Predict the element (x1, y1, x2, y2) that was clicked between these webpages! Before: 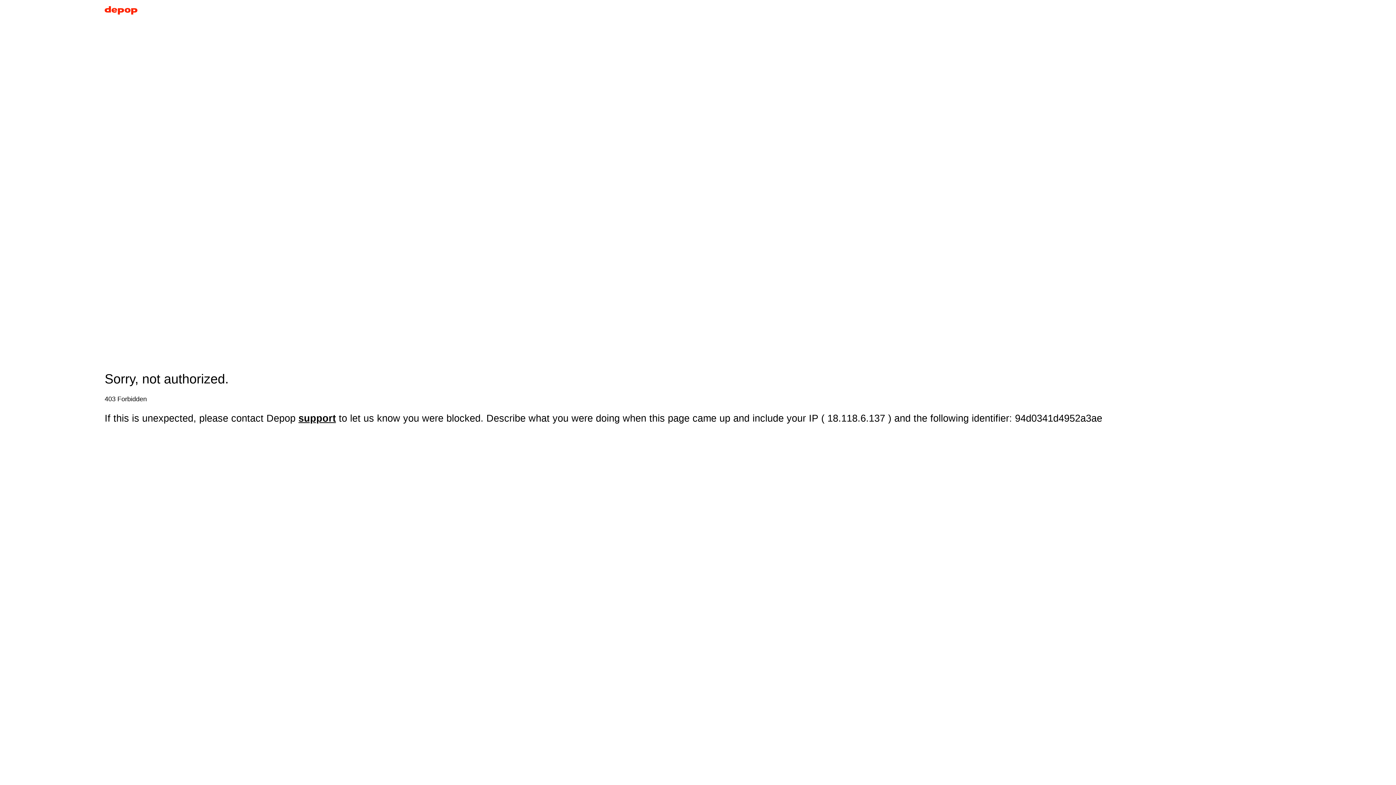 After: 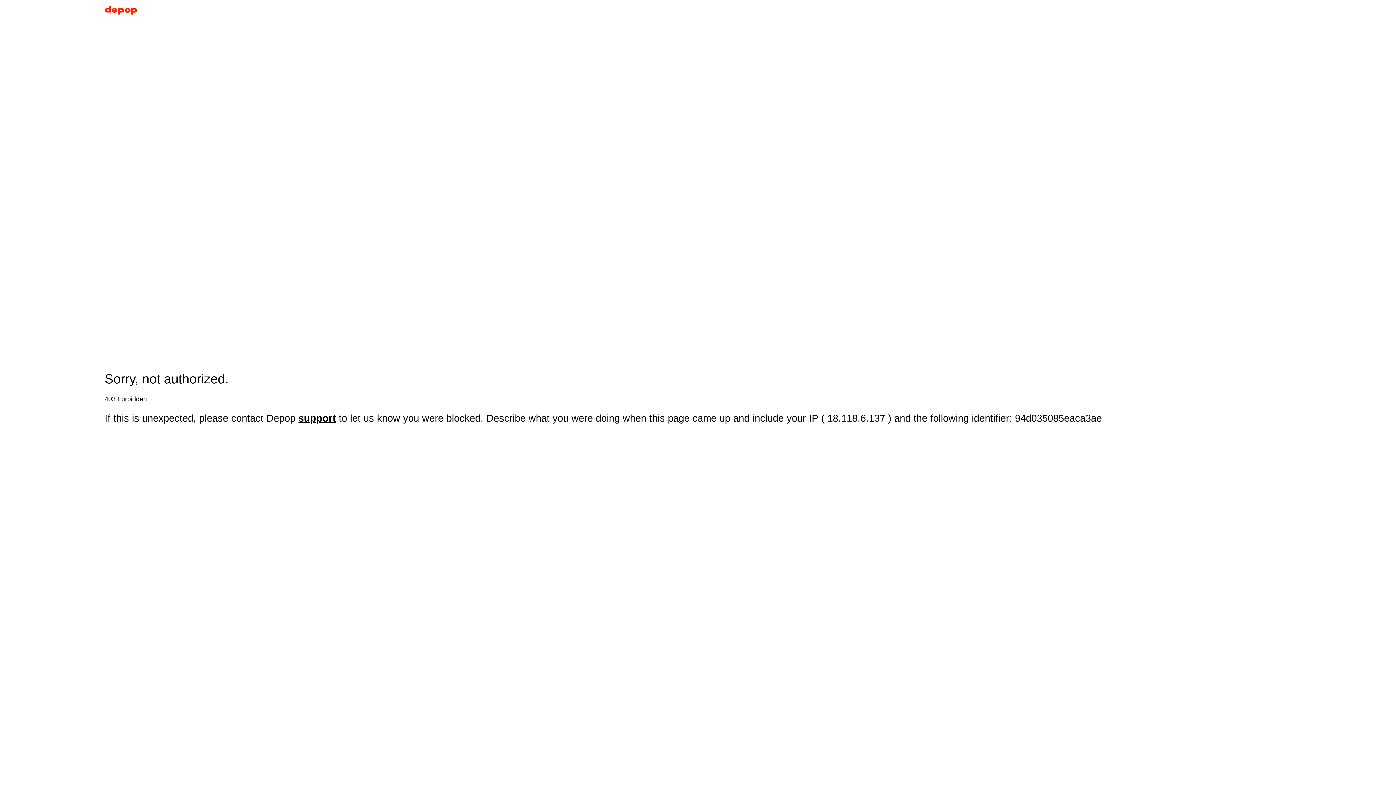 Action: bbox: (104, 5, 137, 17)